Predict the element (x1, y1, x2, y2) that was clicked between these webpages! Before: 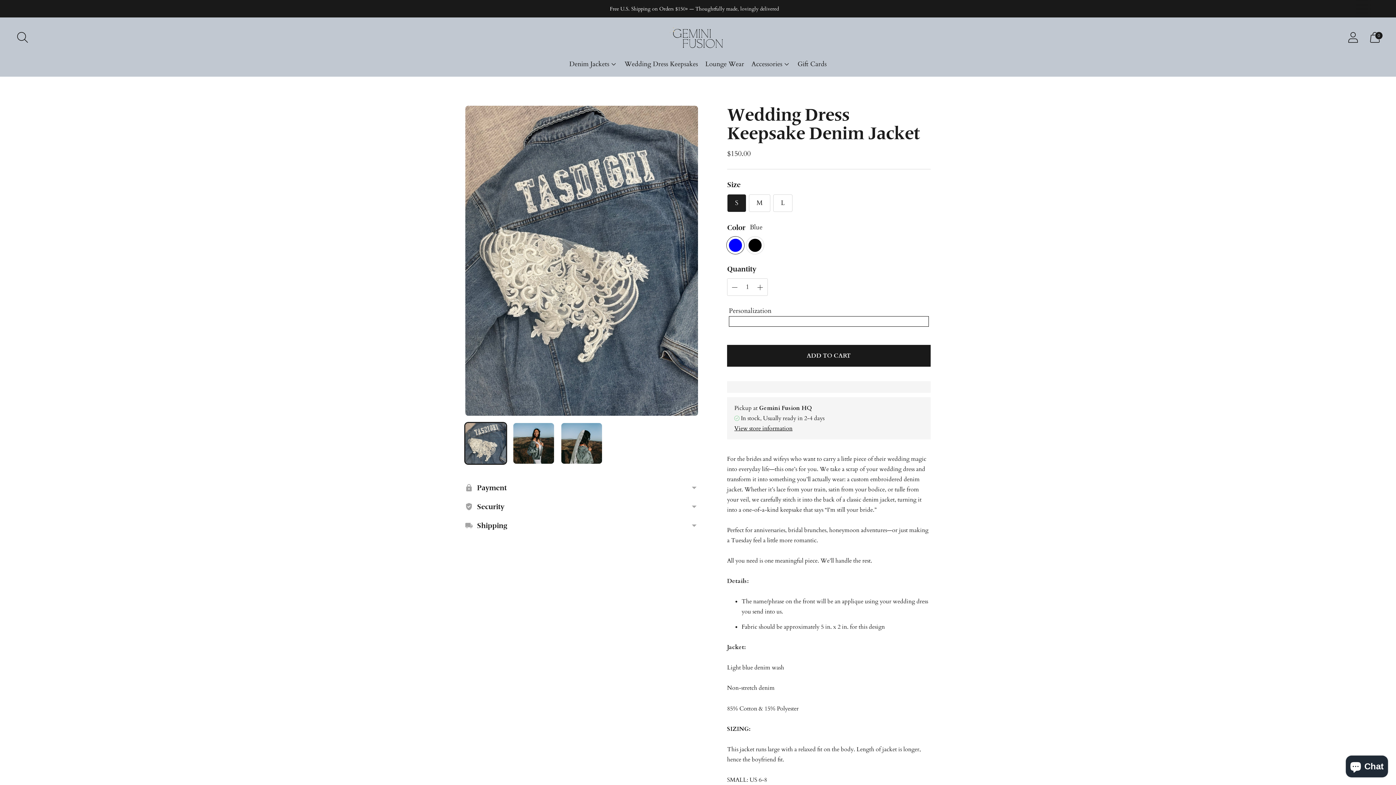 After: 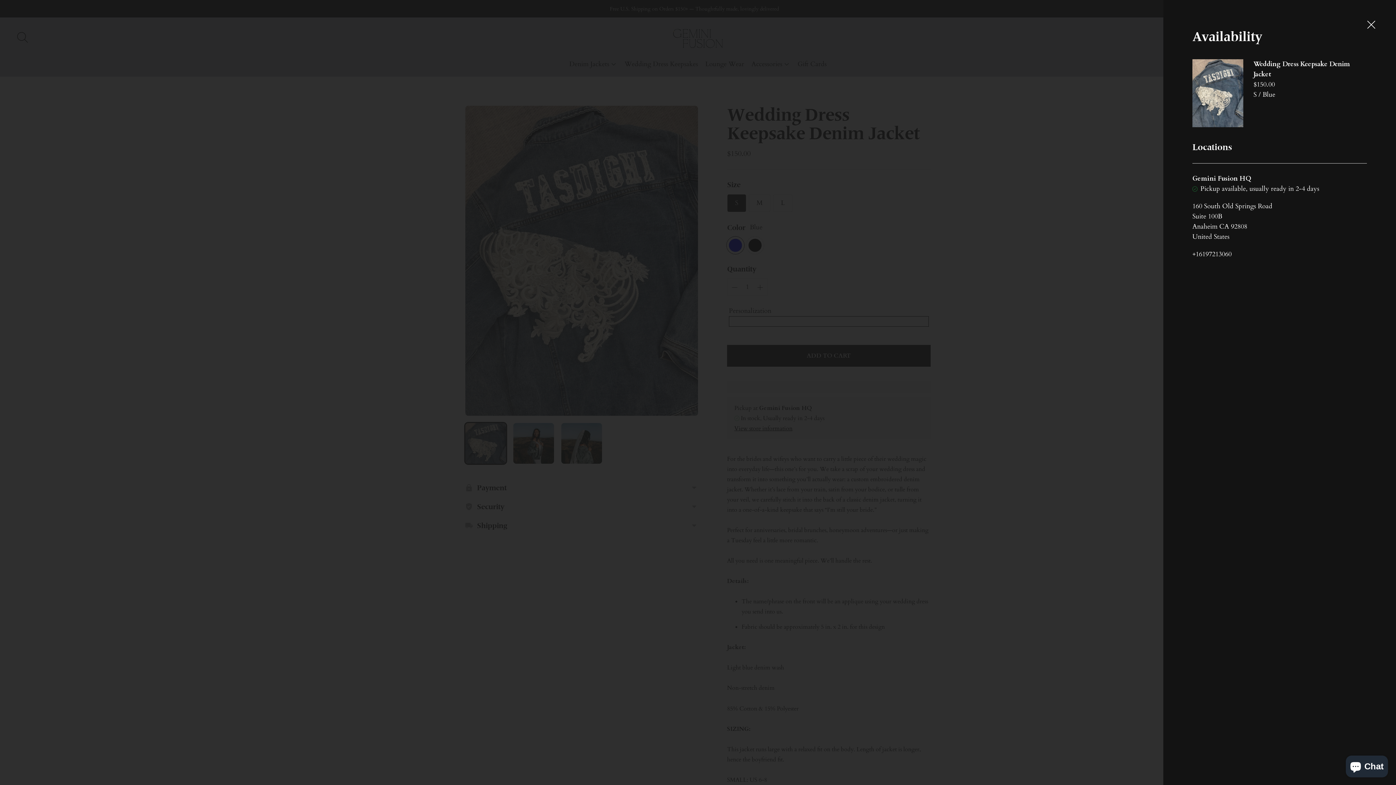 Action: label: View store information bbox: (734, 424, 792, 432)